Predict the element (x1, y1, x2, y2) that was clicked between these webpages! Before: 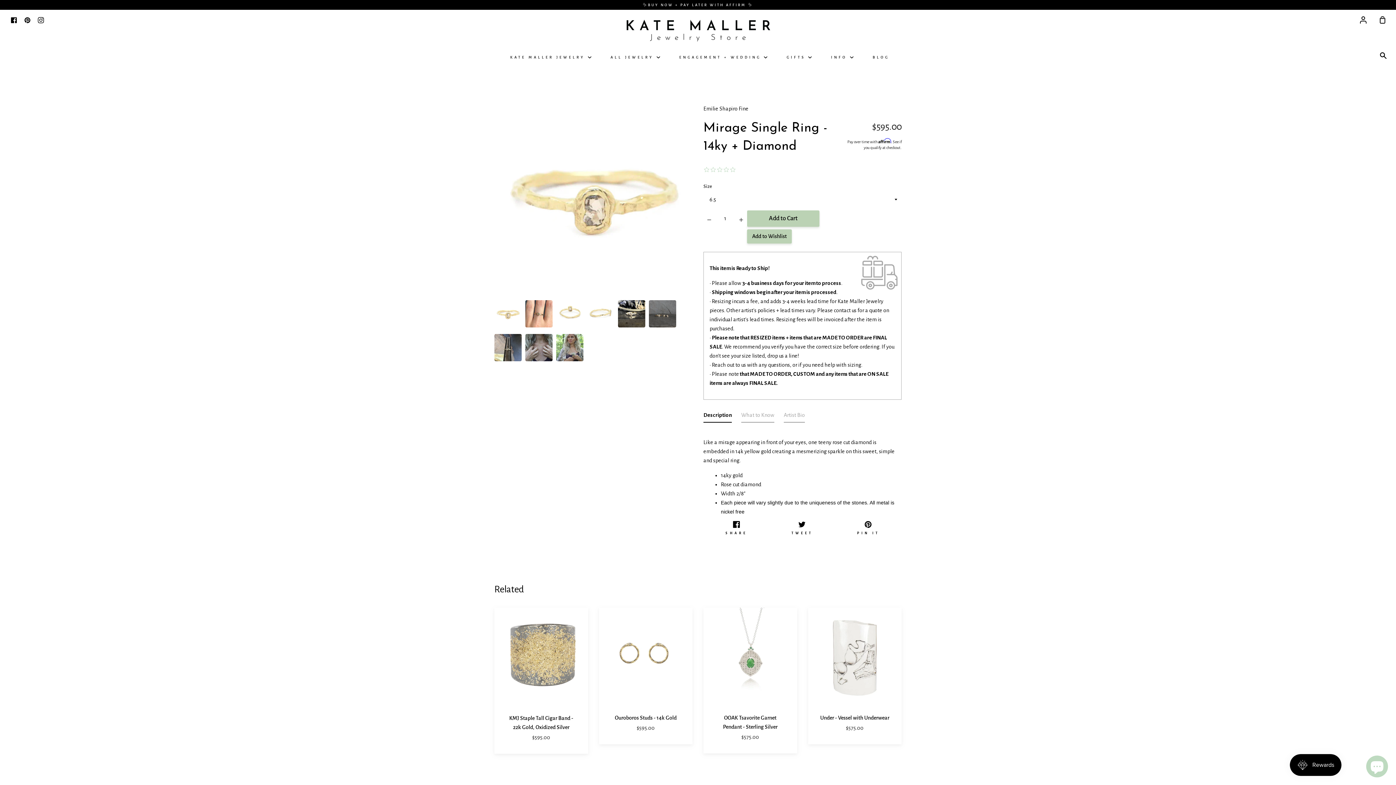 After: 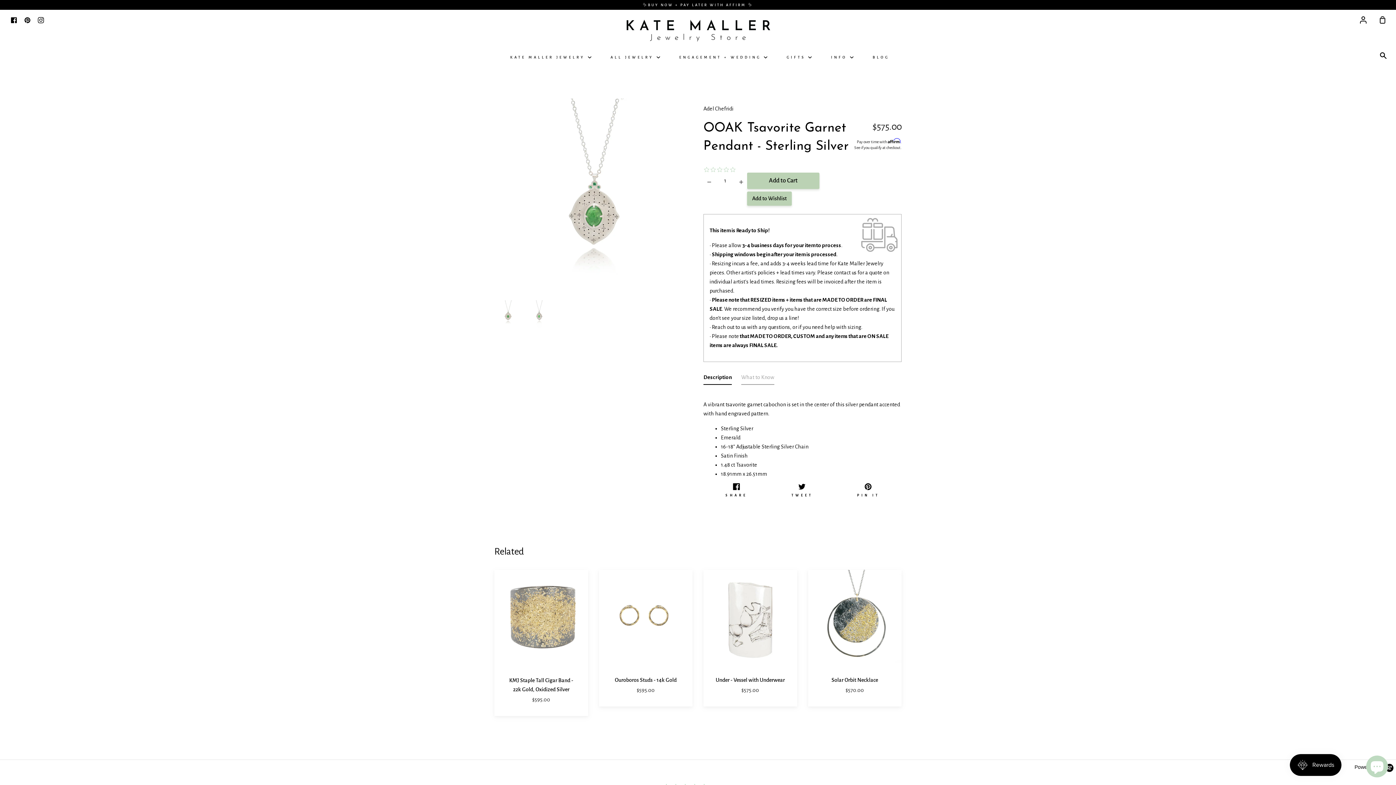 Action: label: OOAK Tsavorite Garnet Pendant - Sterling Silver bbox: (703, 607, 797, 753)